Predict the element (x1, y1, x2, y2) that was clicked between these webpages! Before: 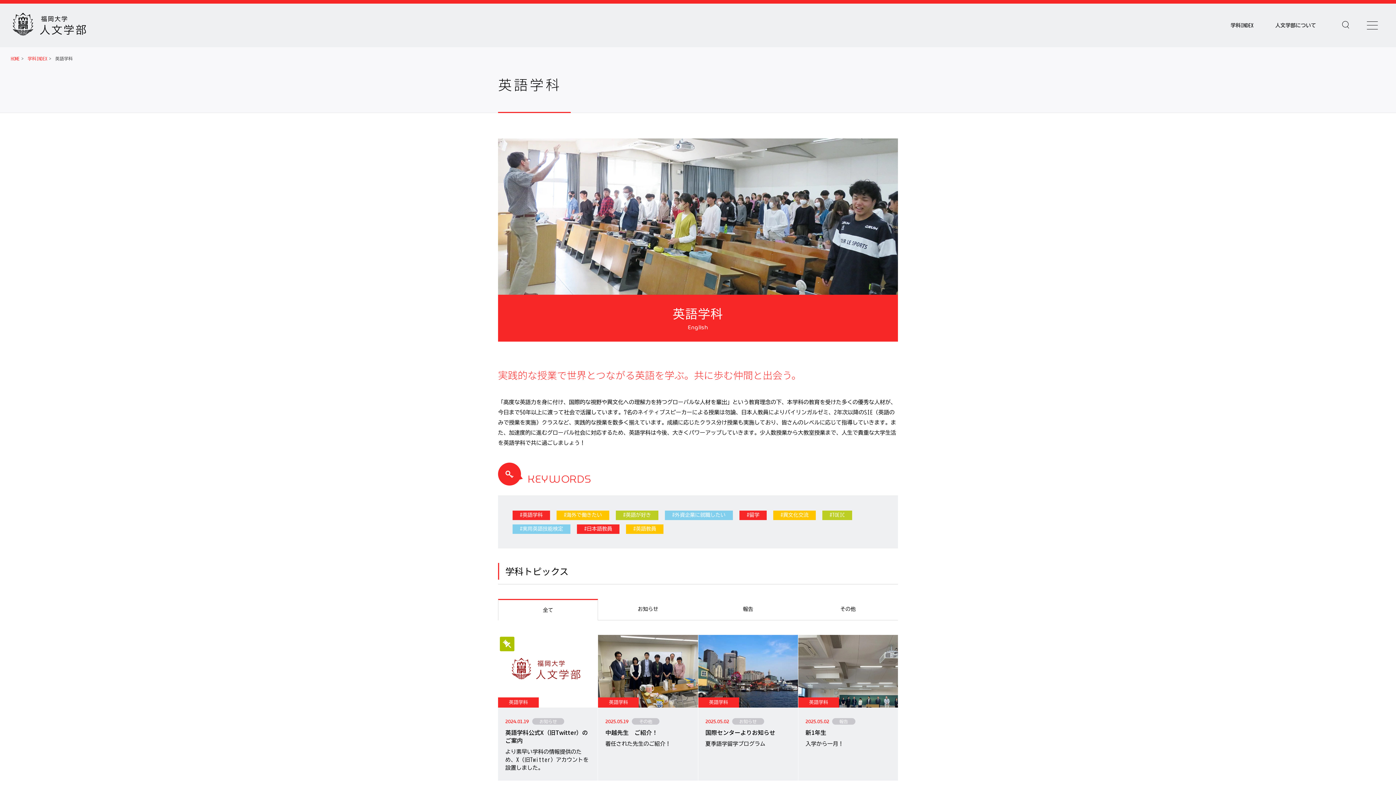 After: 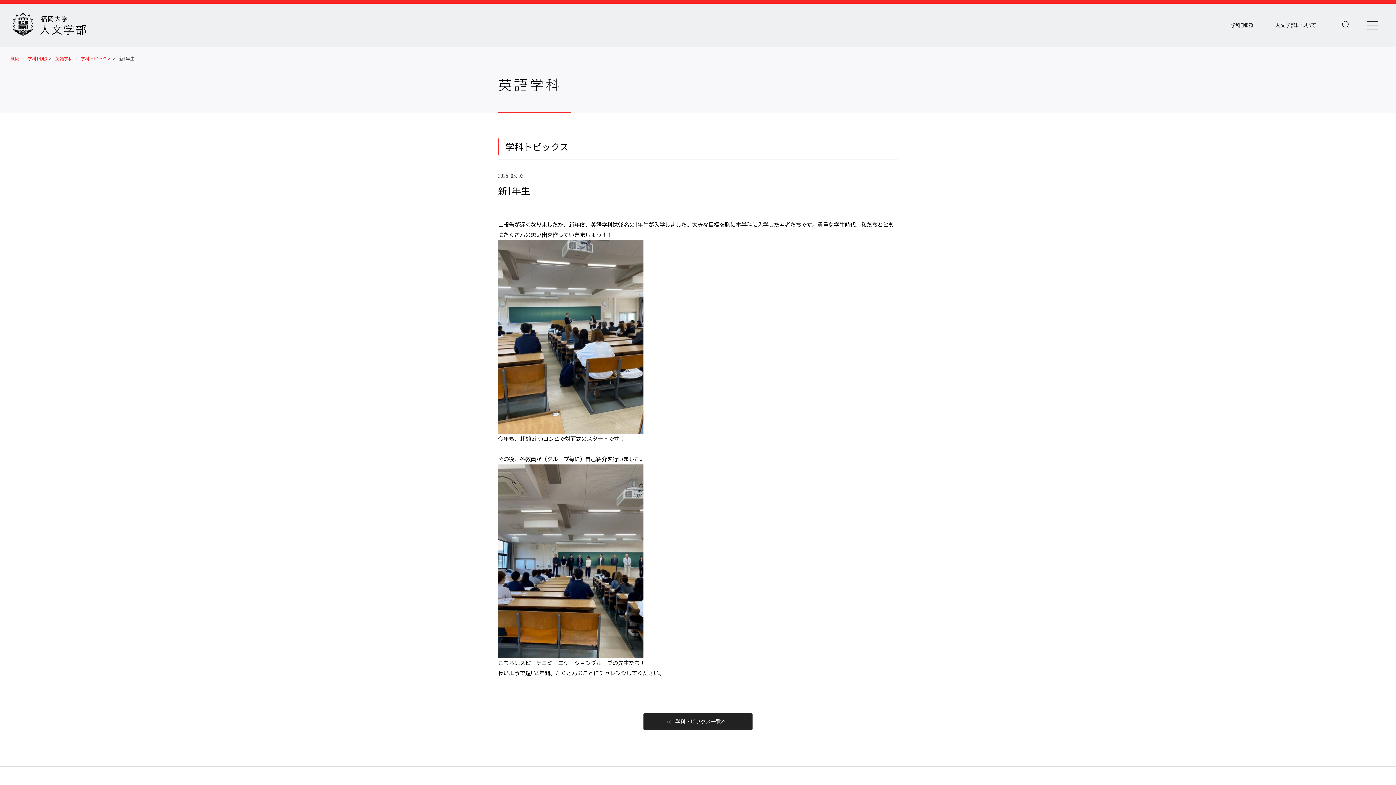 Action: bbox: (798, 635, 898, 781) label: 英語学科

2025.05.02

 

報告

新1年生

入学から一月！